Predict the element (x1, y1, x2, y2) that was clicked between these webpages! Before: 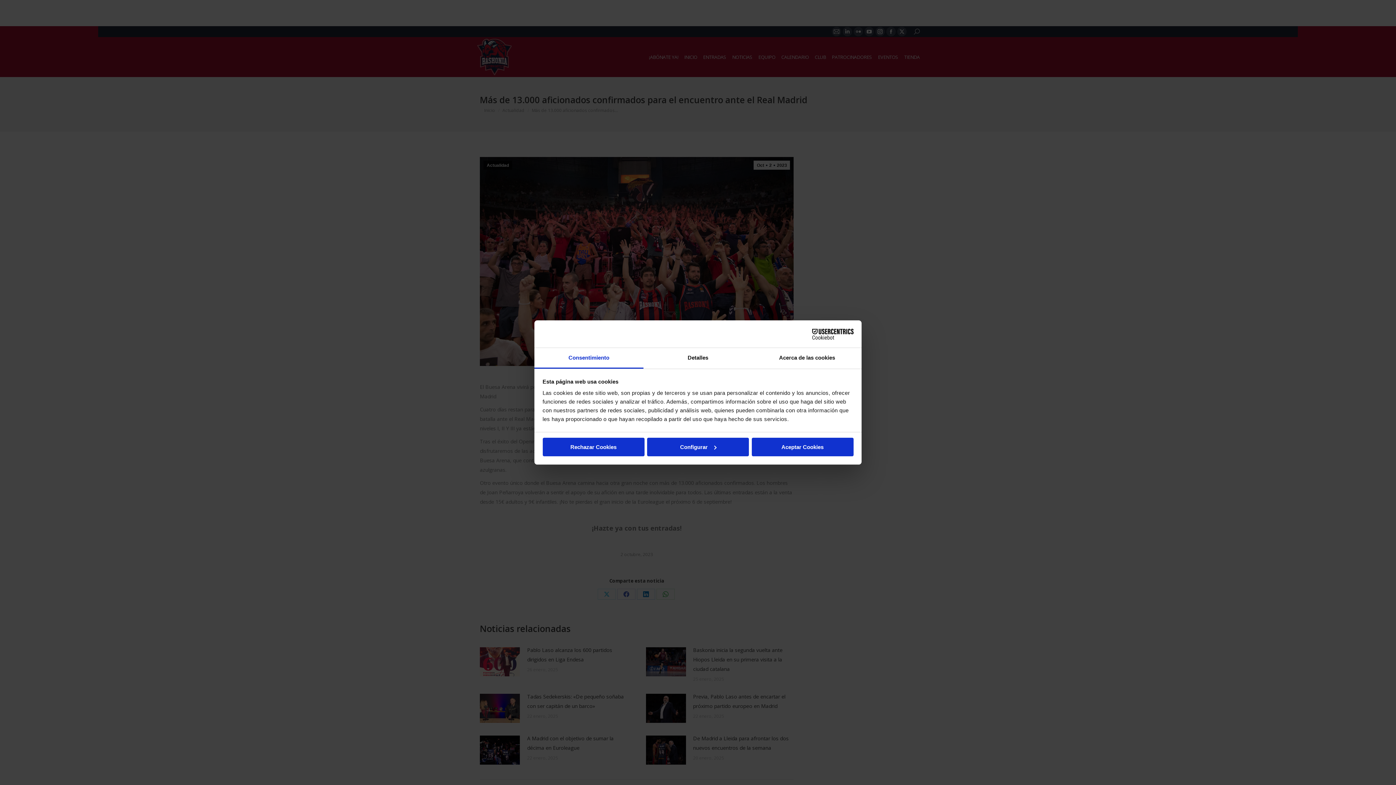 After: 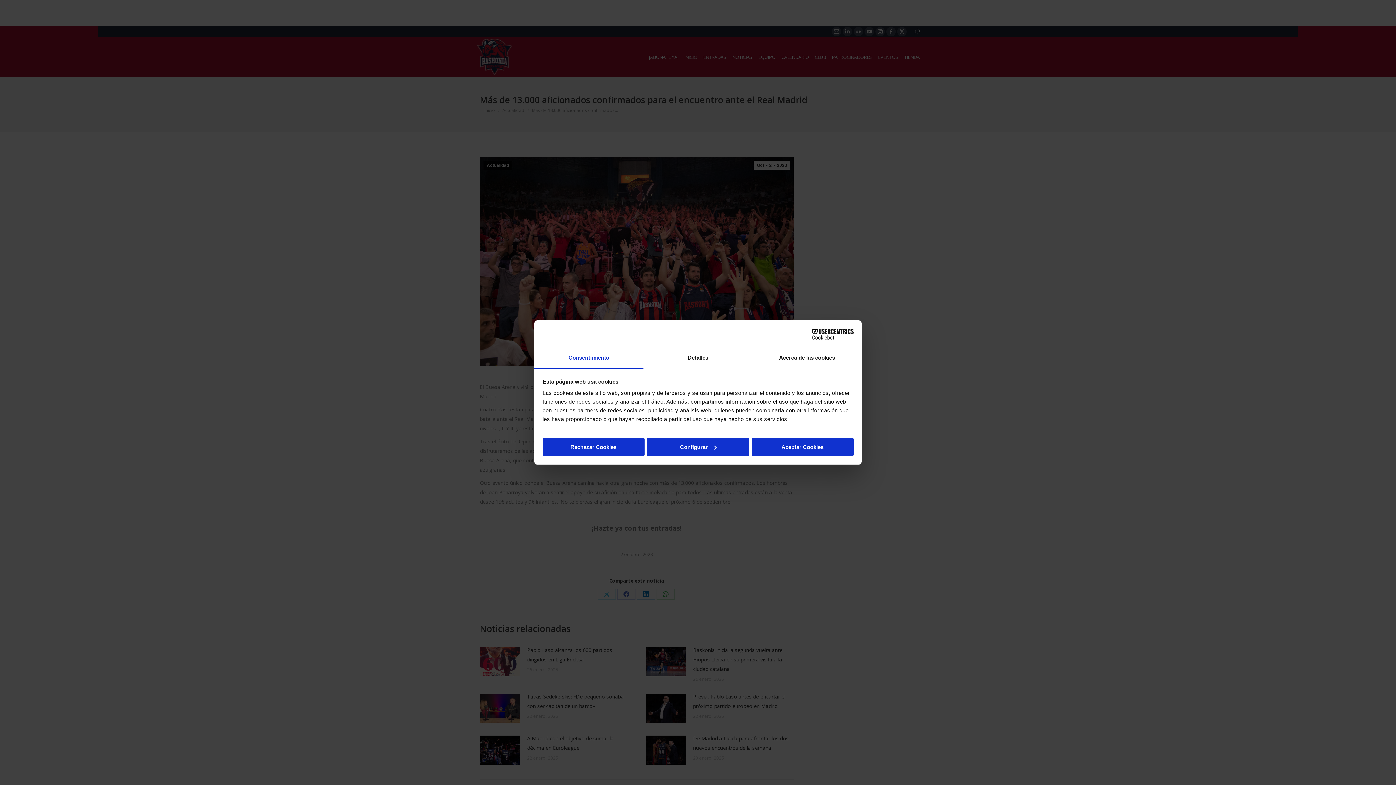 Action: bbox: (790, 328, 853, 339) label: Cookiebot - opens in a new window